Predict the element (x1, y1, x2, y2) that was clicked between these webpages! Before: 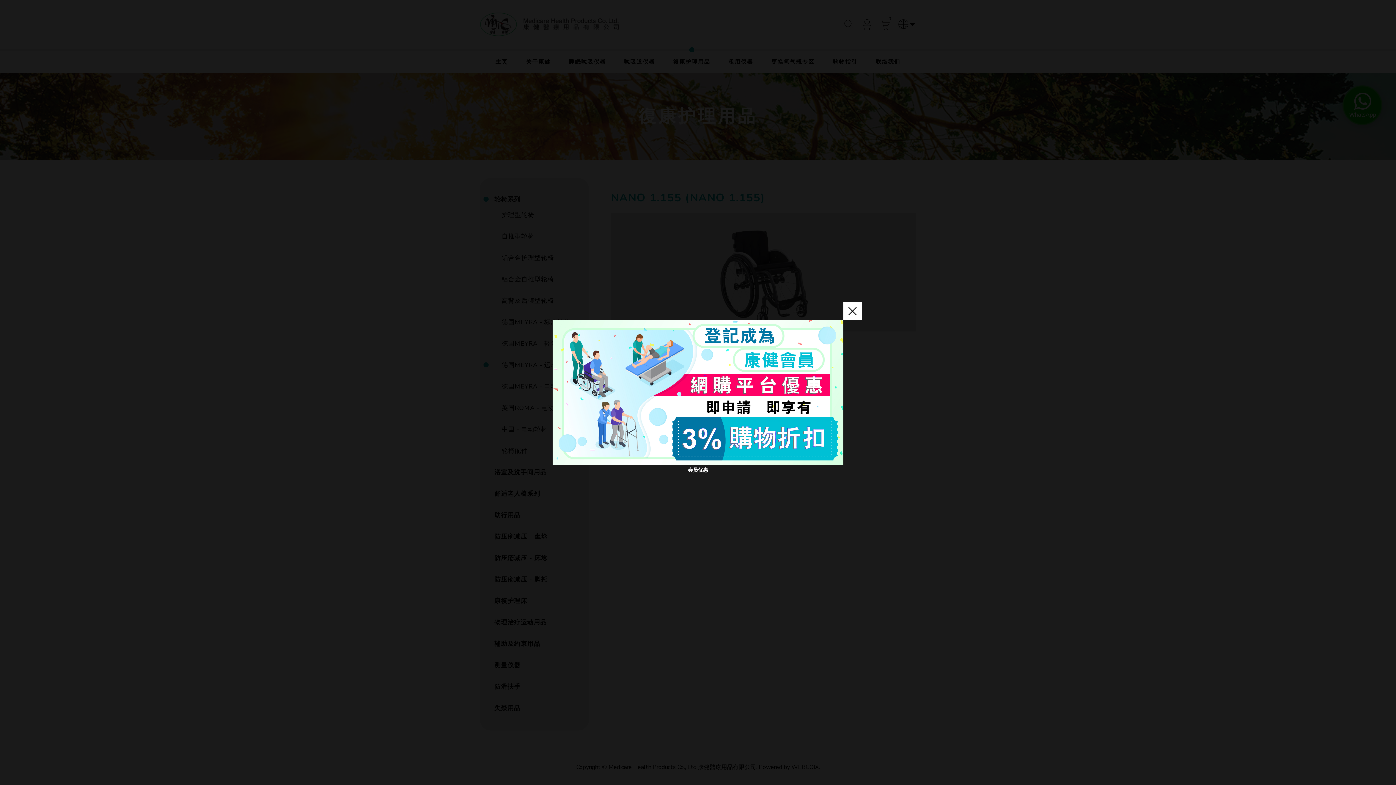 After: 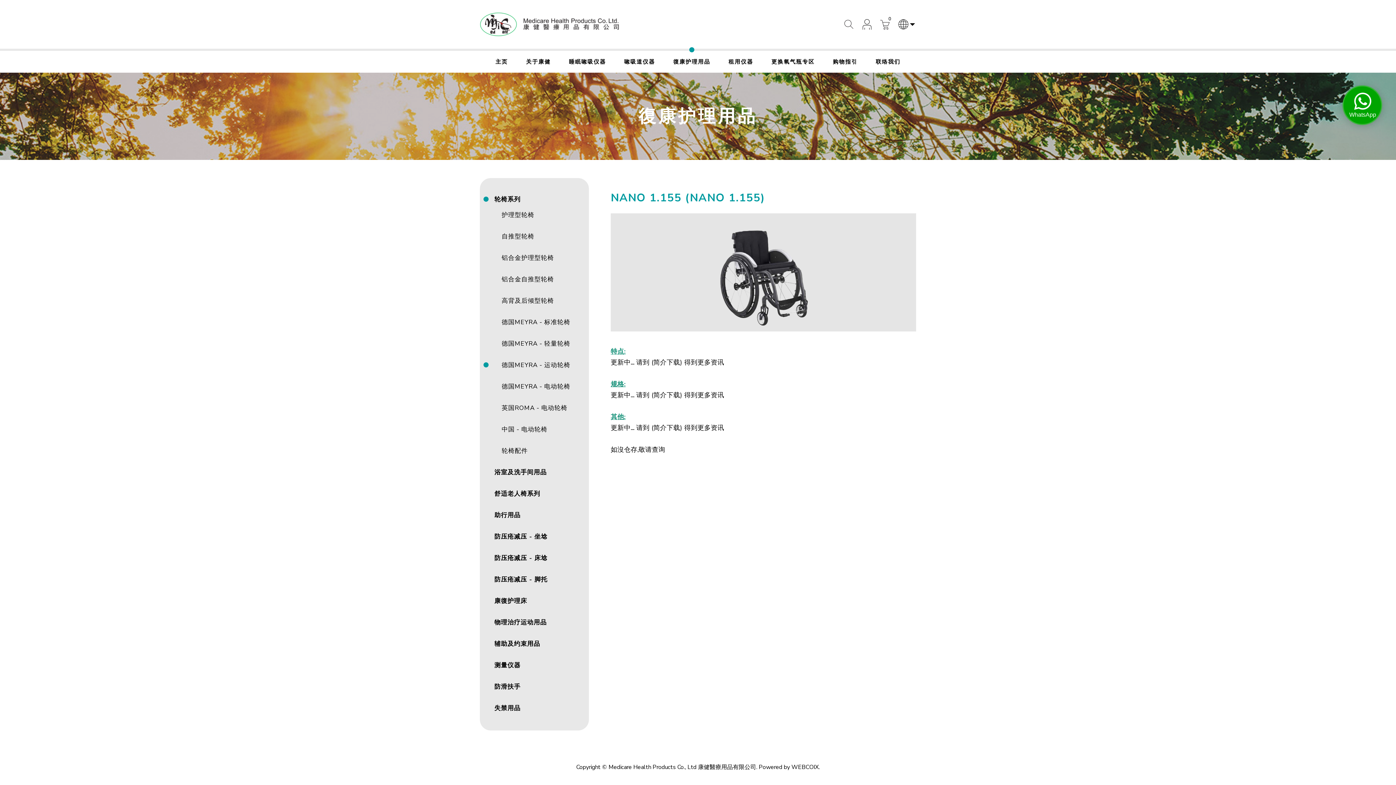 Action: label: close bbox: (843, 302, 861, 320)